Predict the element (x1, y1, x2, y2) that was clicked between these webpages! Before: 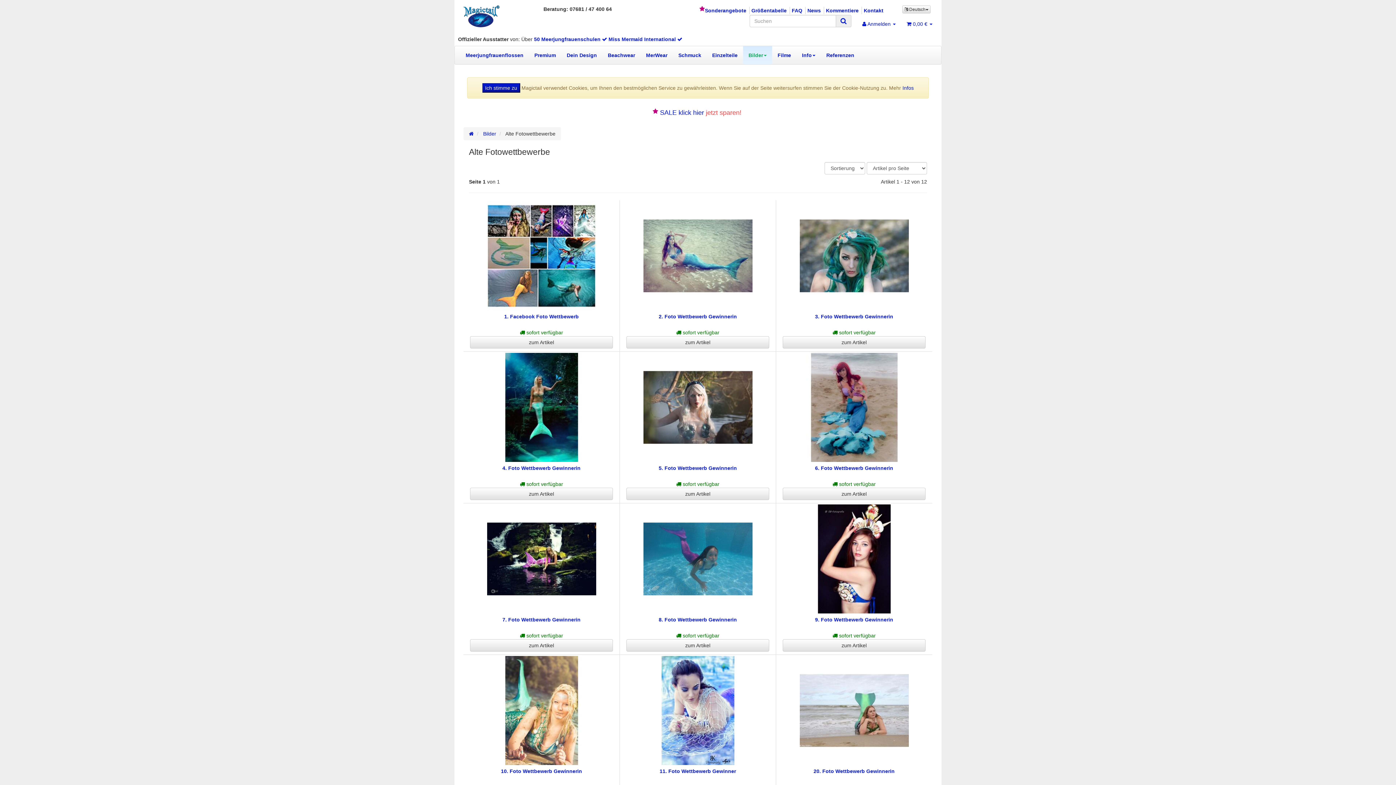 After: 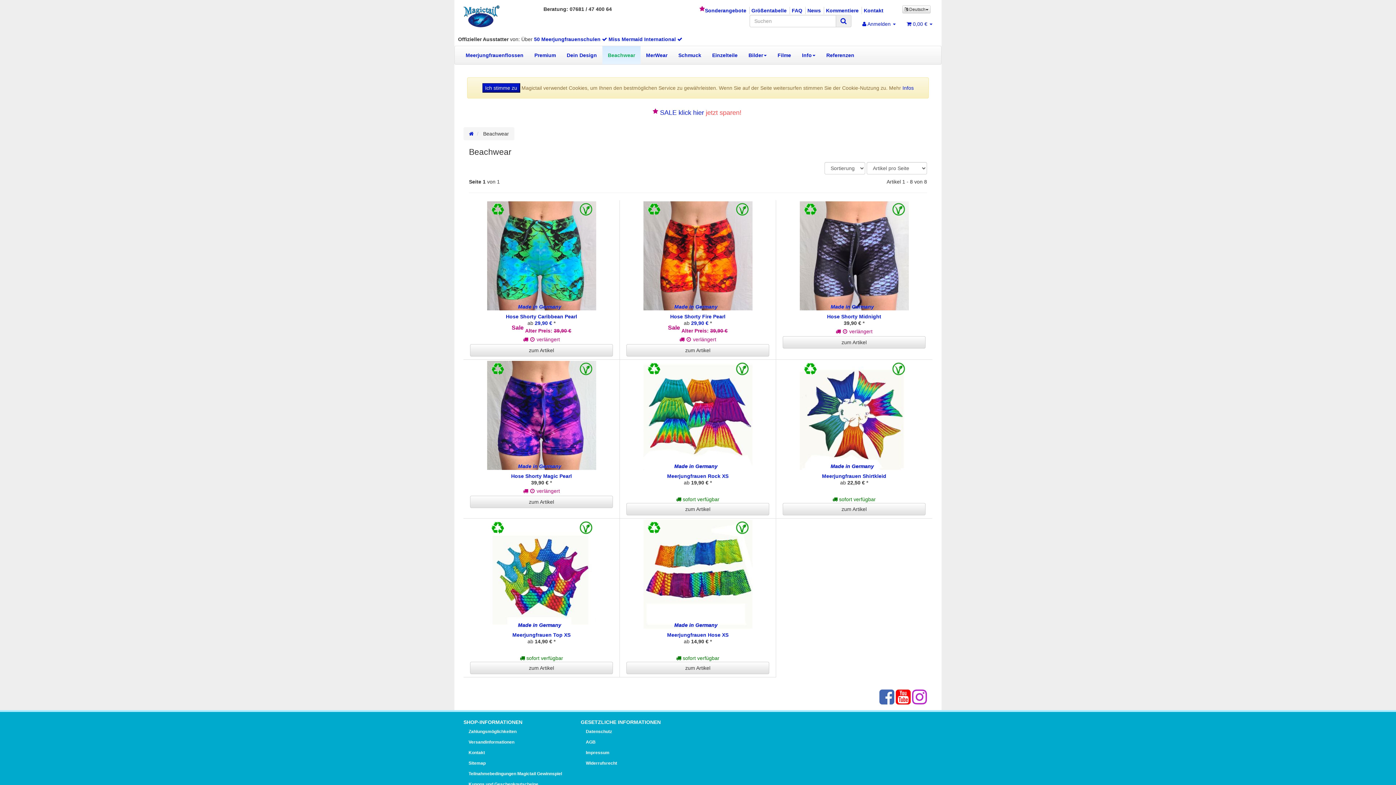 Action: bbox: (602, 46, 640, 64) label: Beachwear